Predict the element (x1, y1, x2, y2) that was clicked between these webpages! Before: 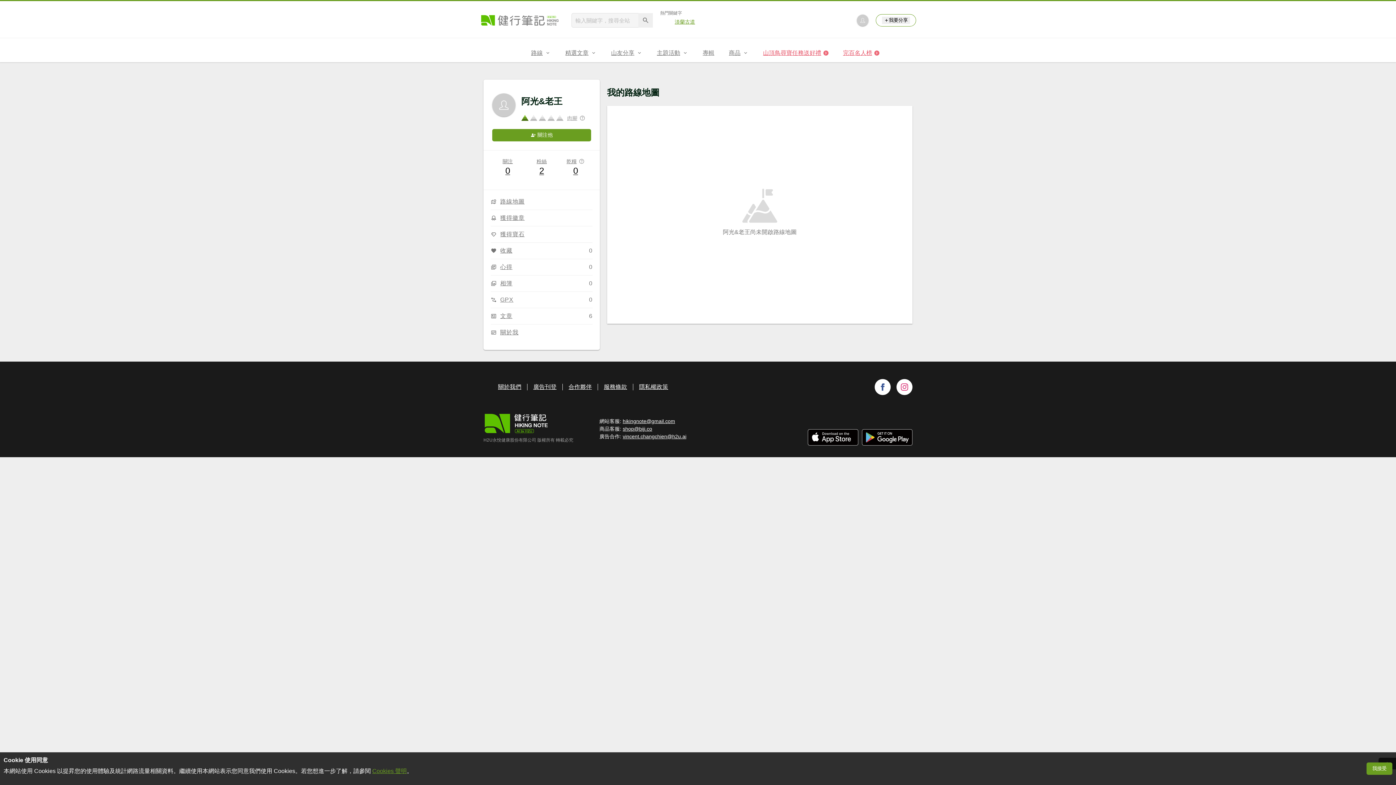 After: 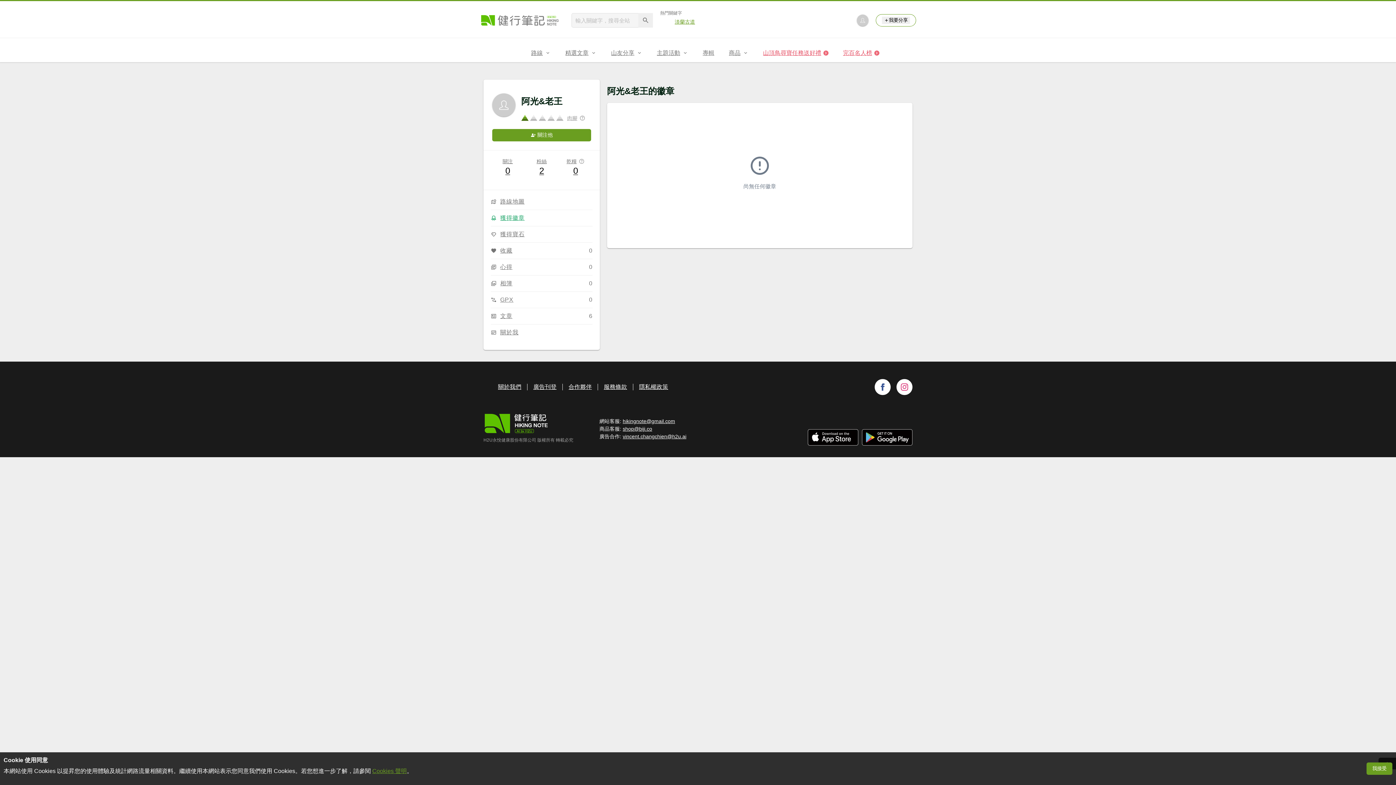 Action: label: 獲得徽章 bbox: (490, 213, 524, 222)